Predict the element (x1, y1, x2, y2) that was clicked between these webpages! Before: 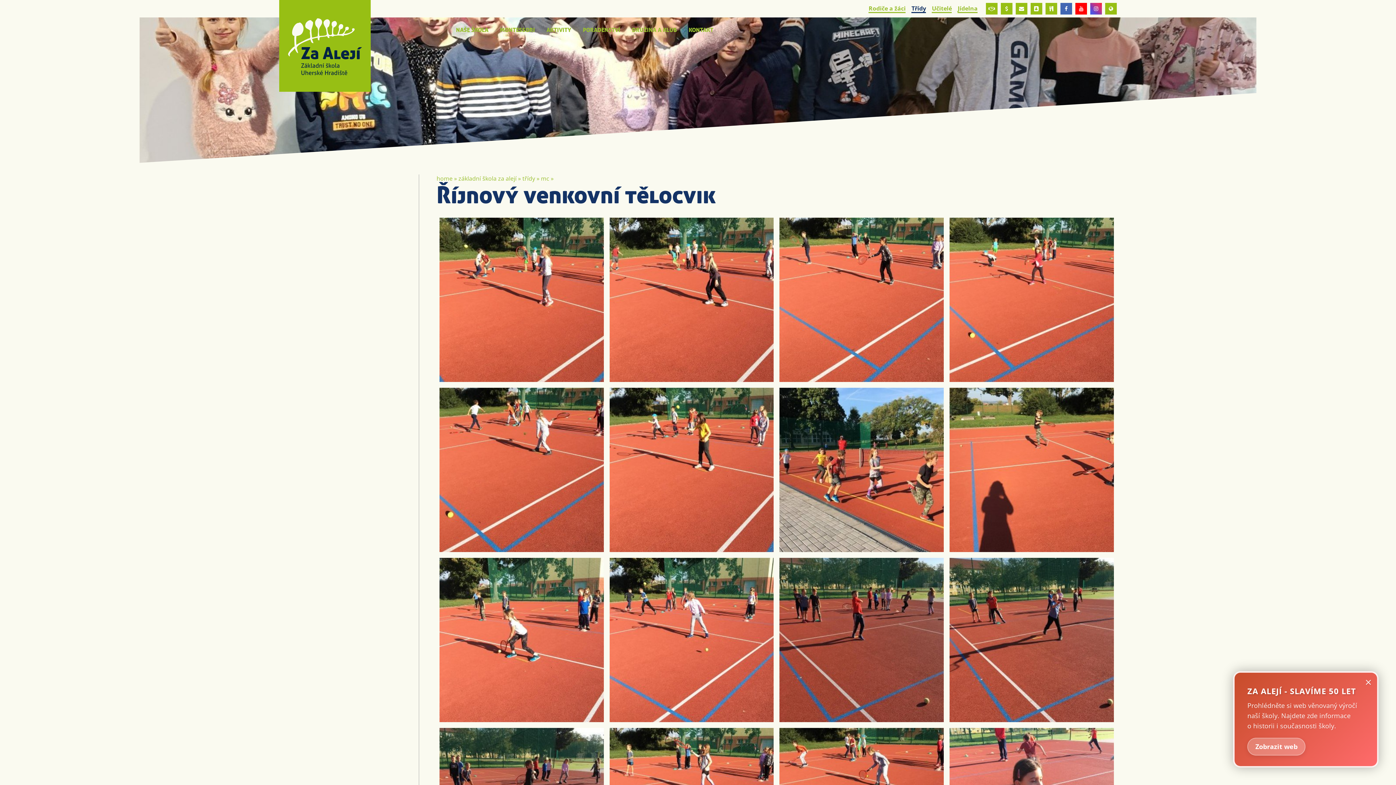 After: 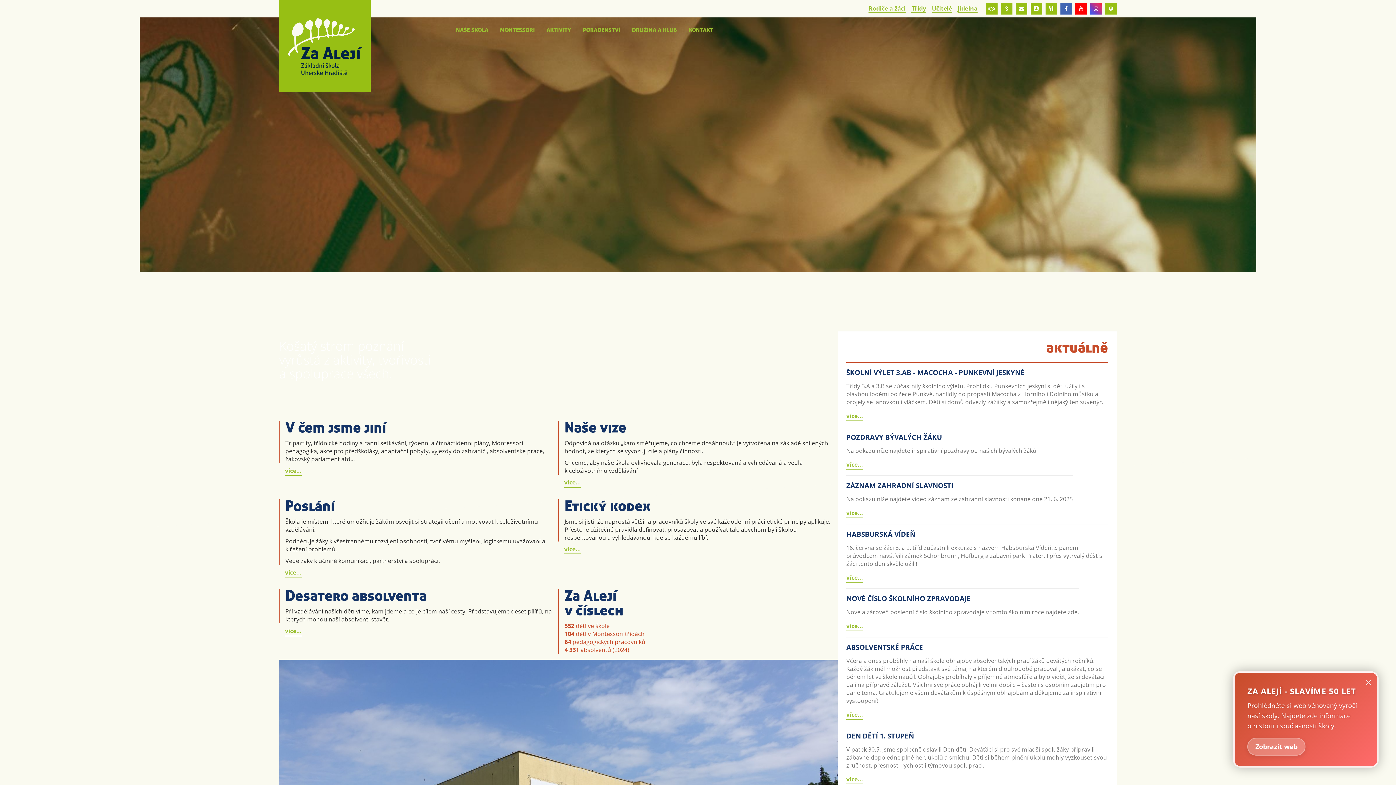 Action: bbox: (279, 41, 370, 48)